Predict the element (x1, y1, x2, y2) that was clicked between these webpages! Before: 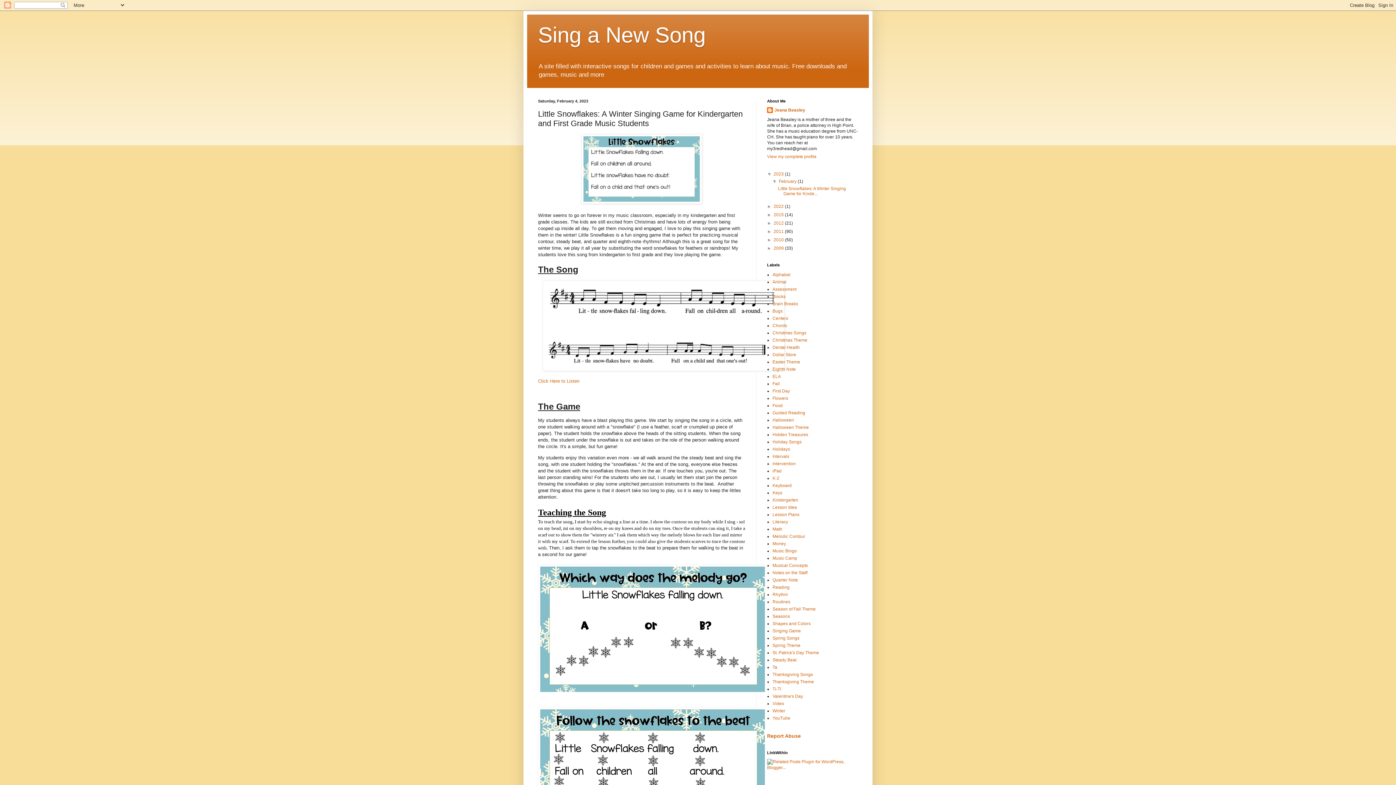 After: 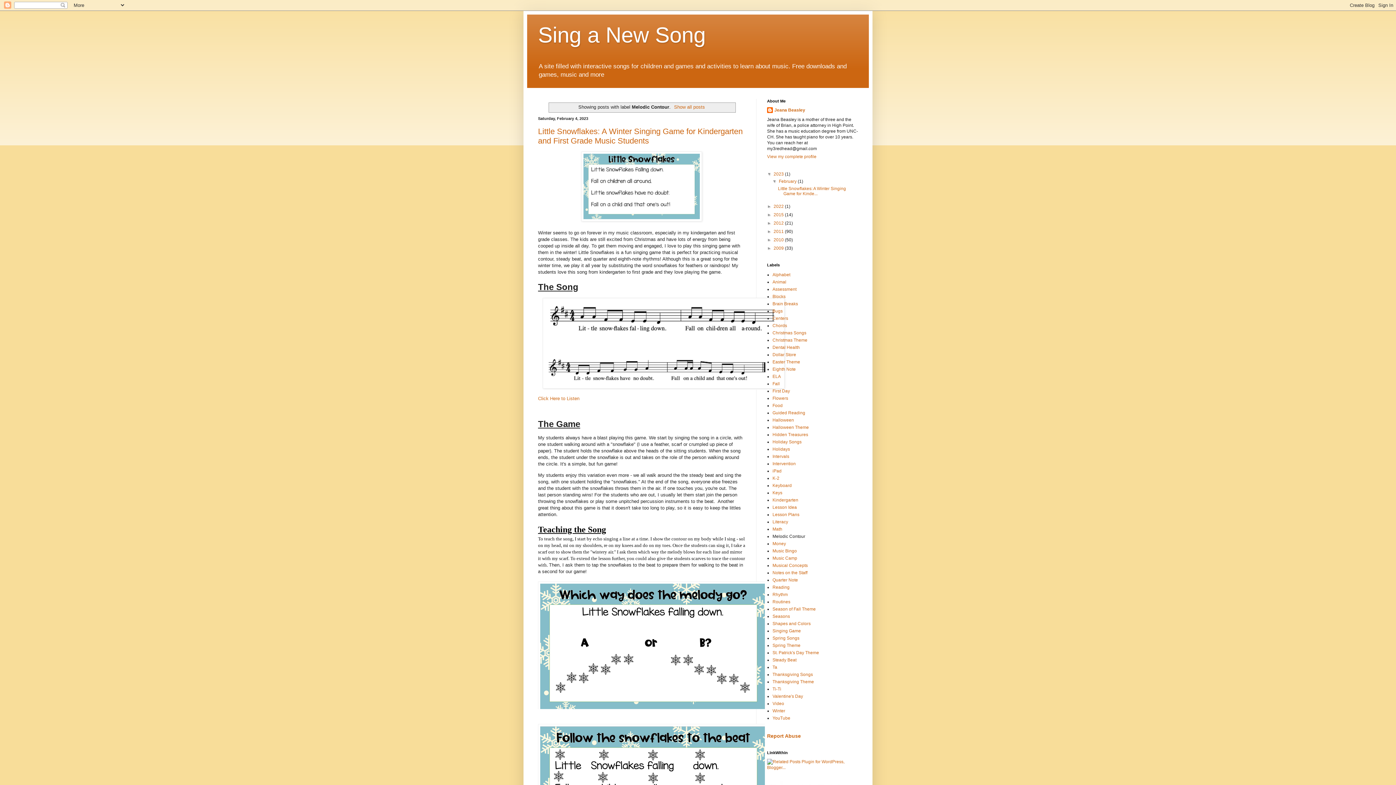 Action: bbox: (772, 534, 805, 539) label: Melodic Contour